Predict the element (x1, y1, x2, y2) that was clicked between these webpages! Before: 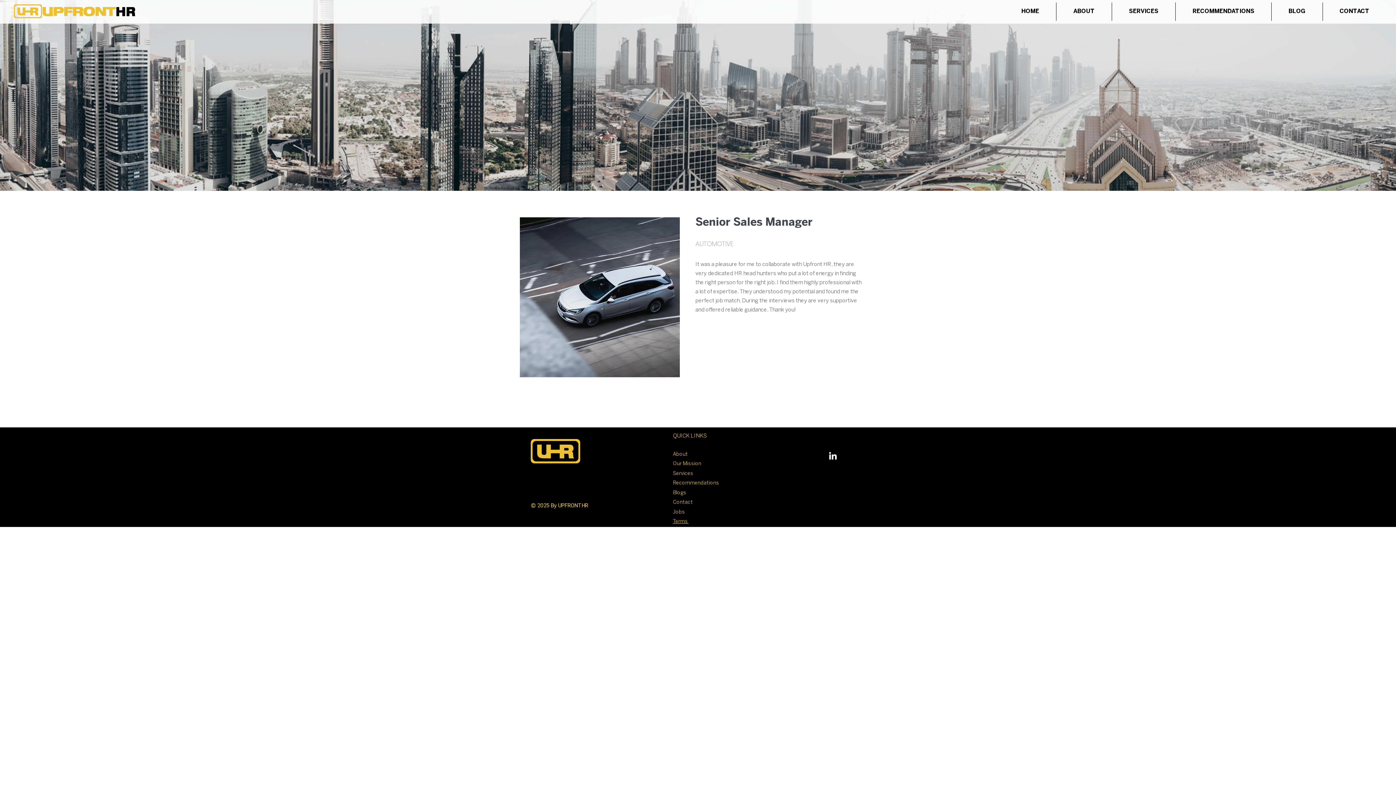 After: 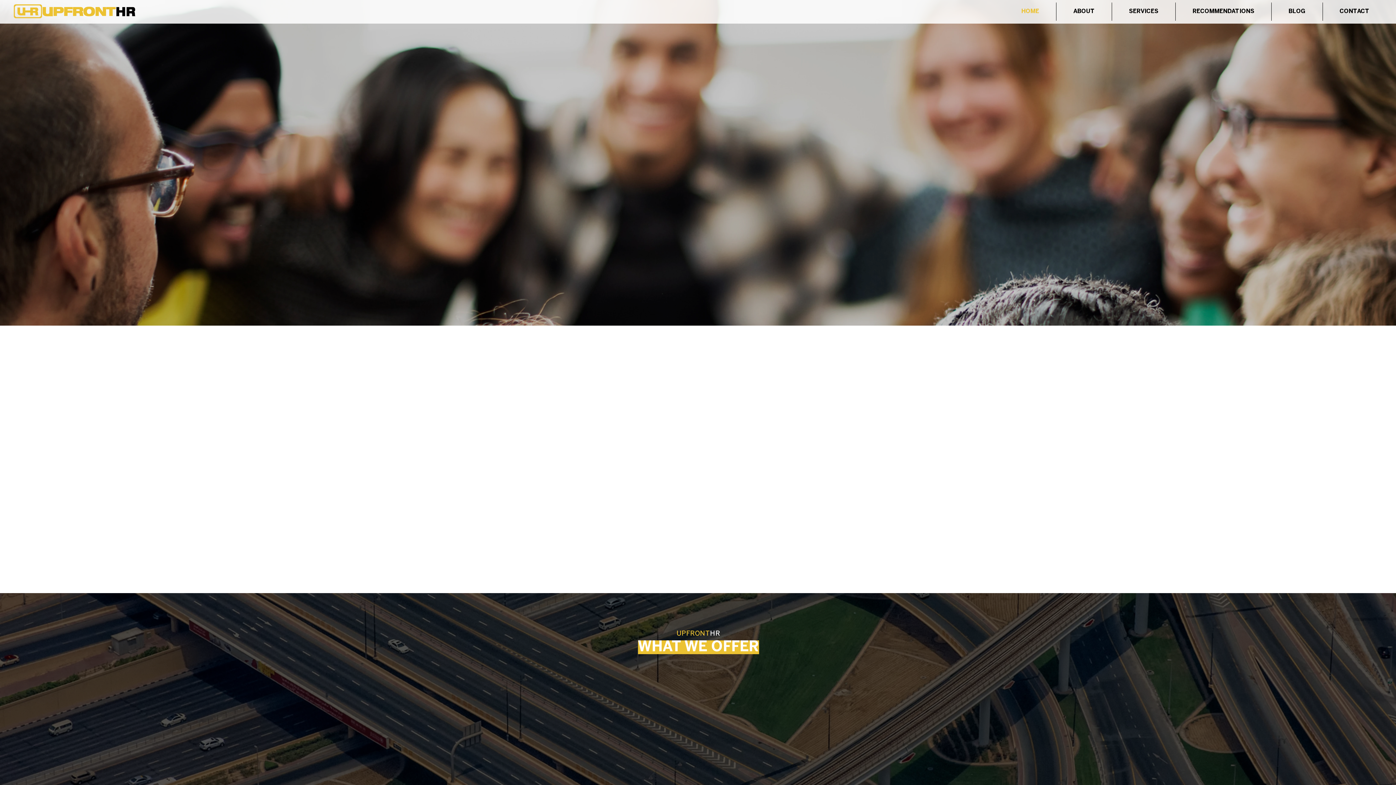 Action: bbox: (530, 439, 580, 463)